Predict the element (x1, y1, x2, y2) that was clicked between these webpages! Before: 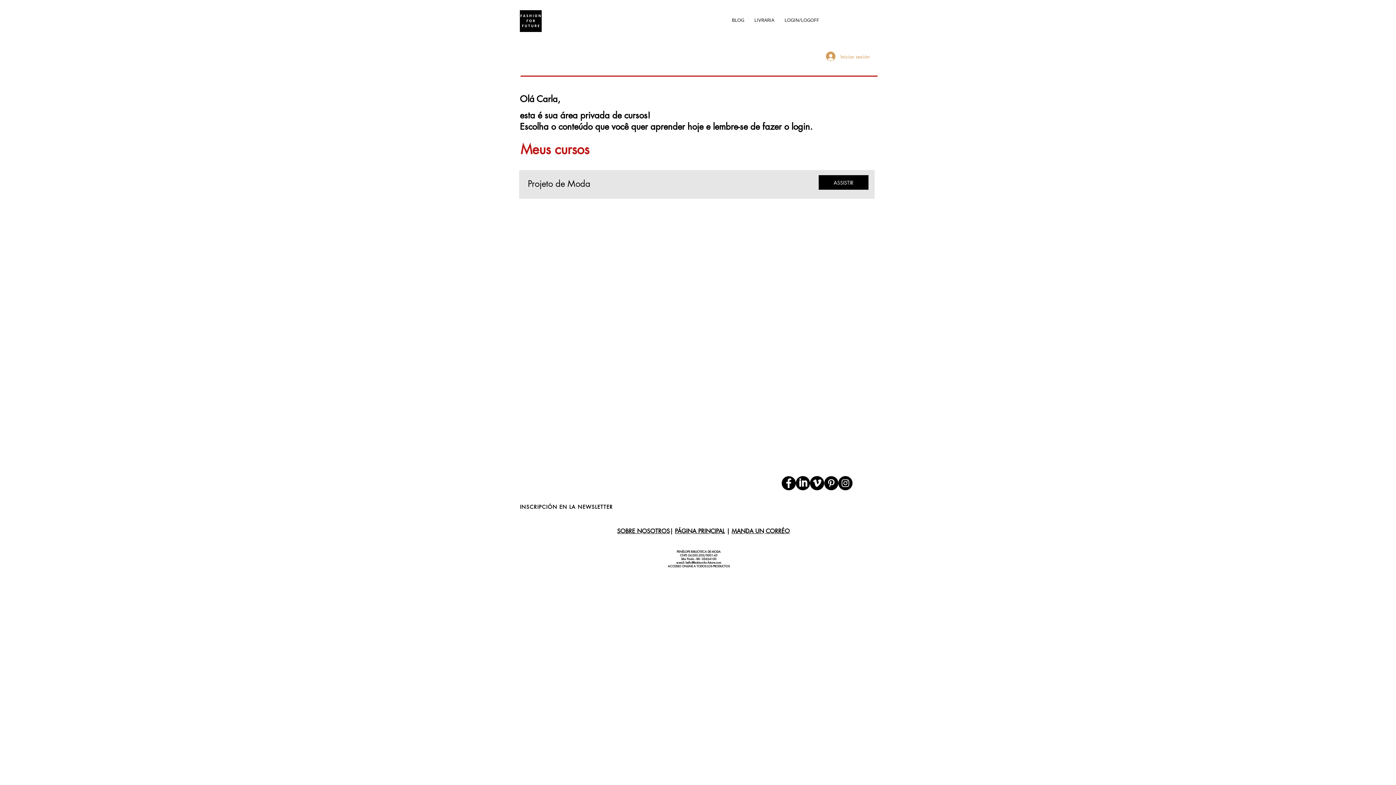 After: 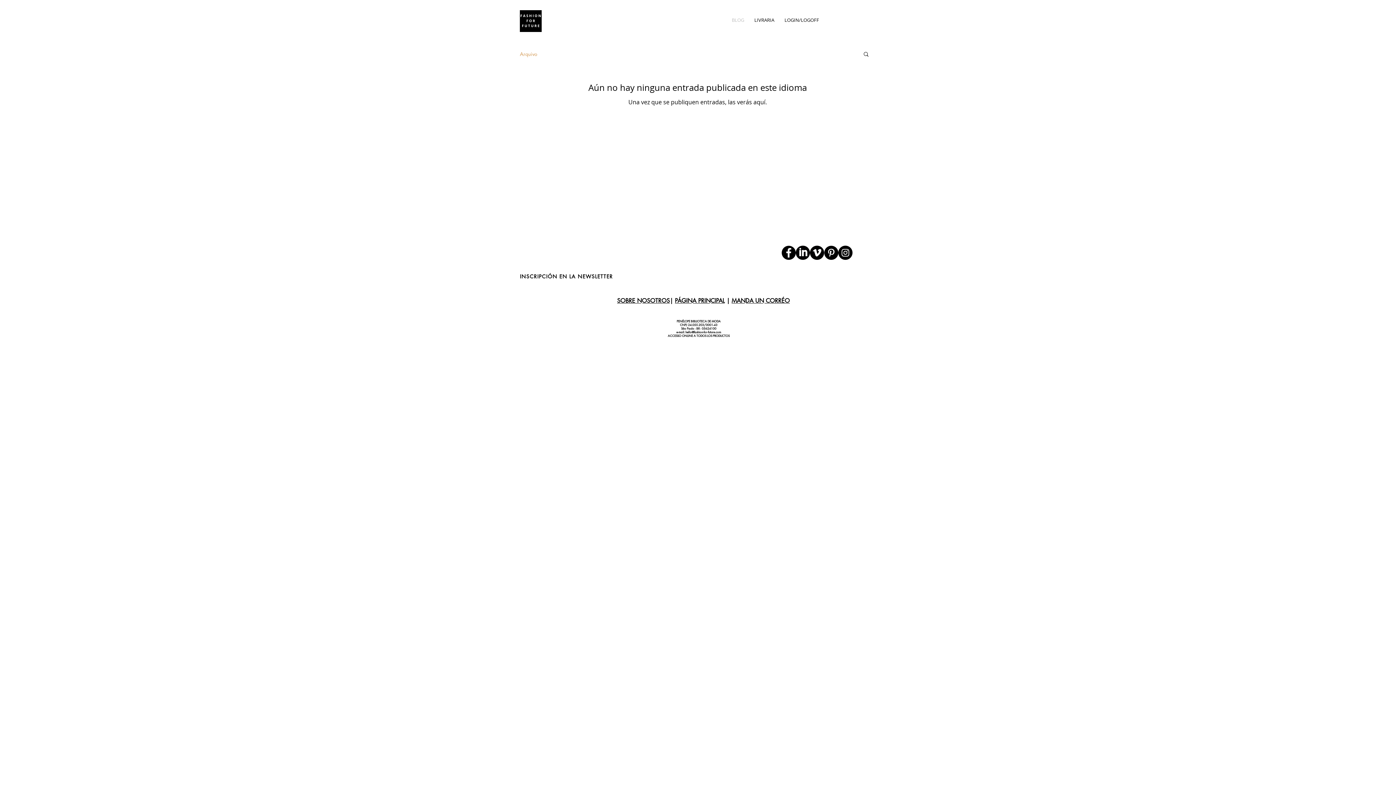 Action: label: BLOG bbox: (726, 10, 749, 29)